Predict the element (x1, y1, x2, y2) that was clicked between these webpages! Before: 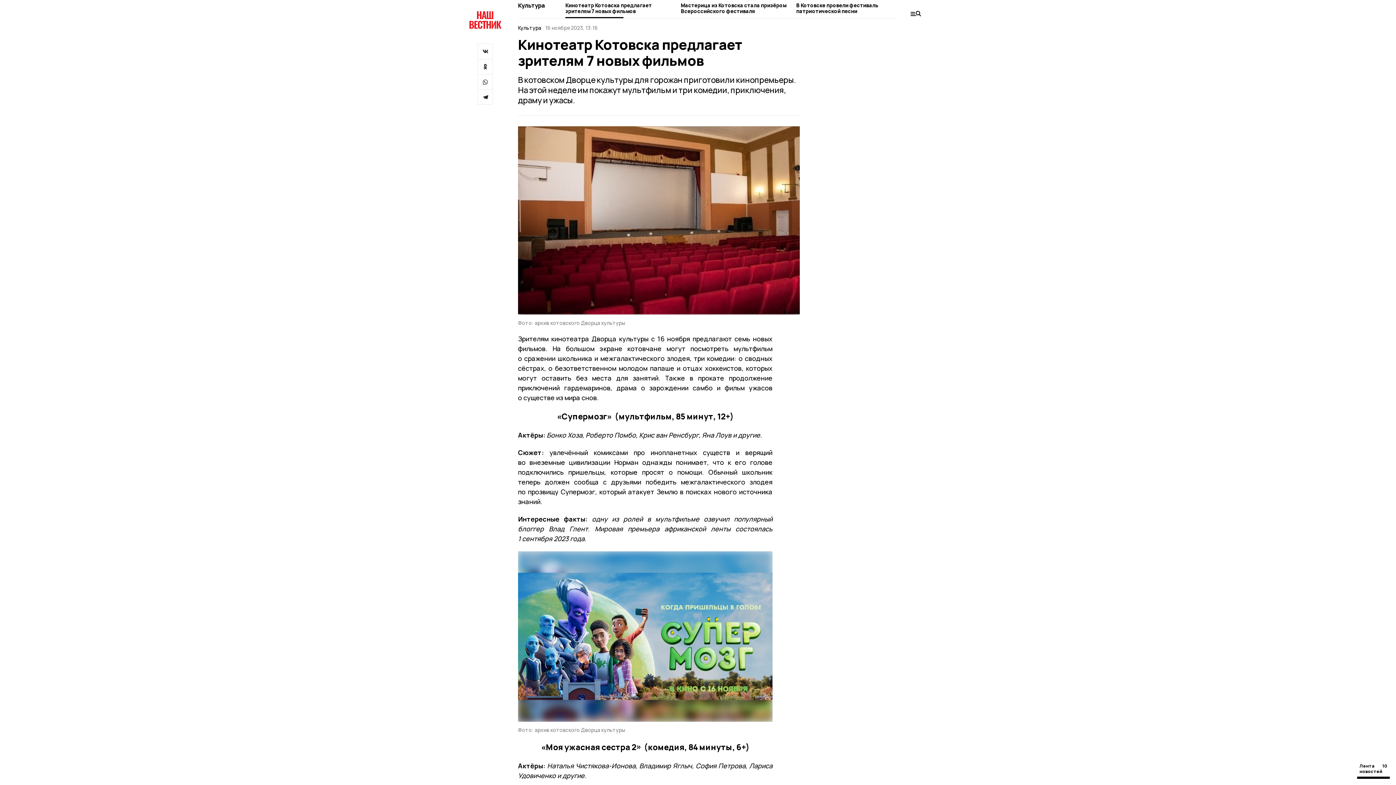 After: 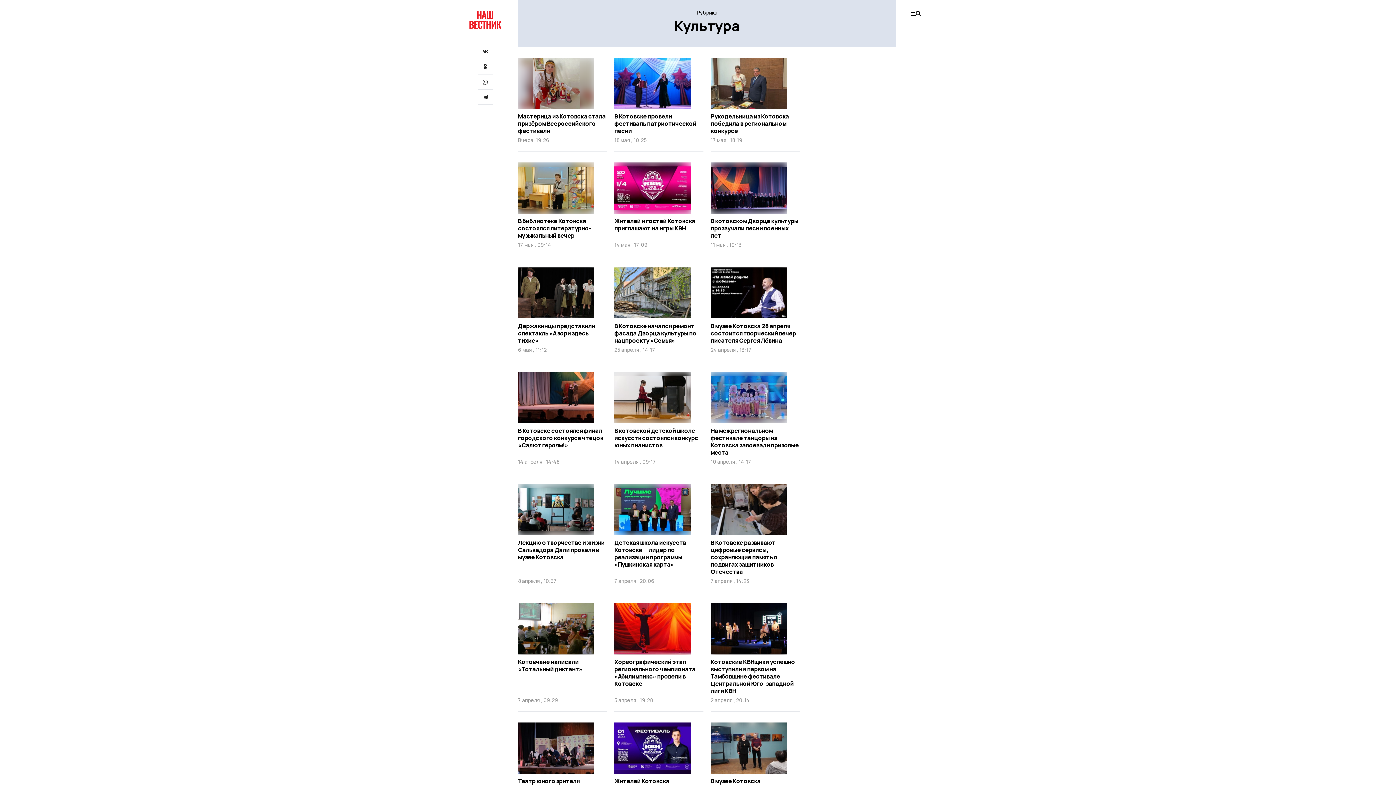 Action: label: Культура bbox: (518, 24, 541, 31)